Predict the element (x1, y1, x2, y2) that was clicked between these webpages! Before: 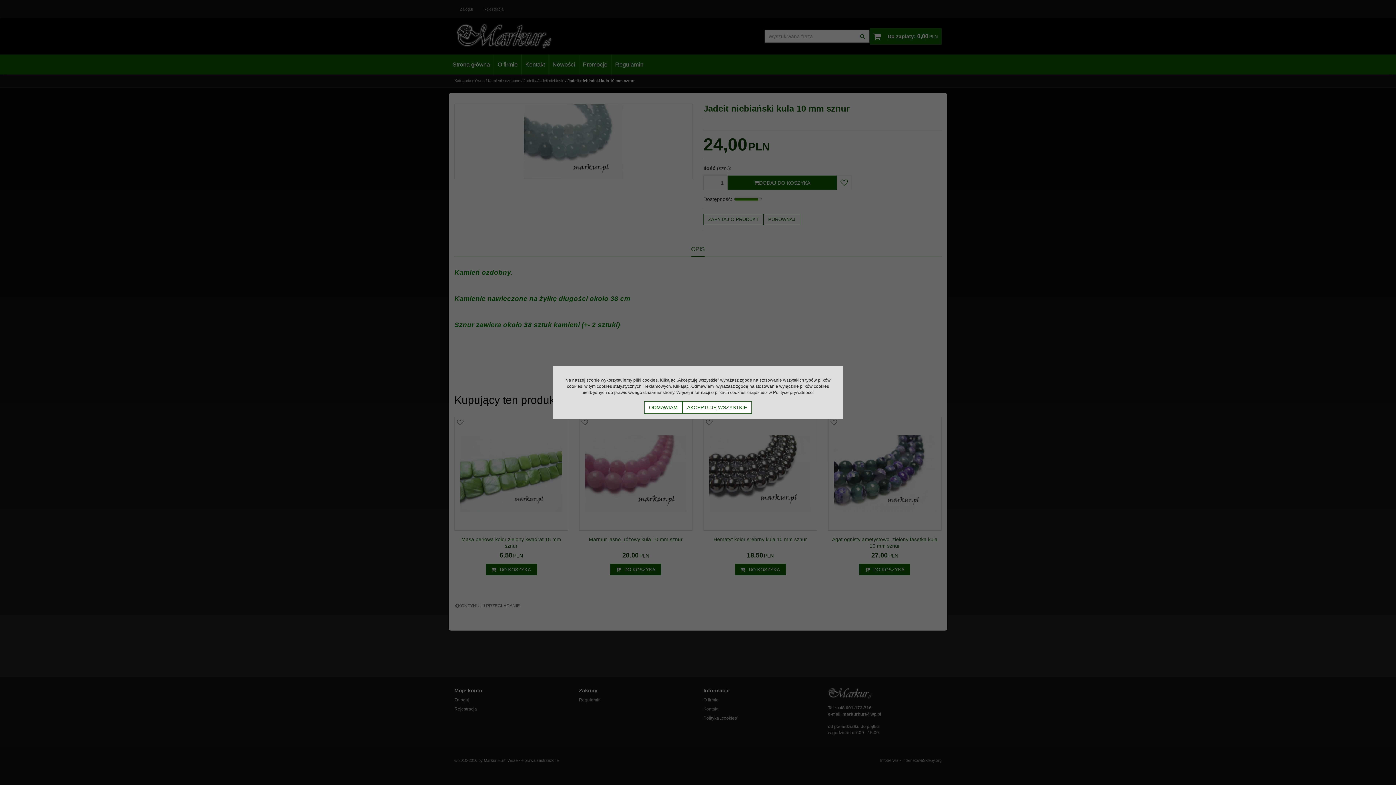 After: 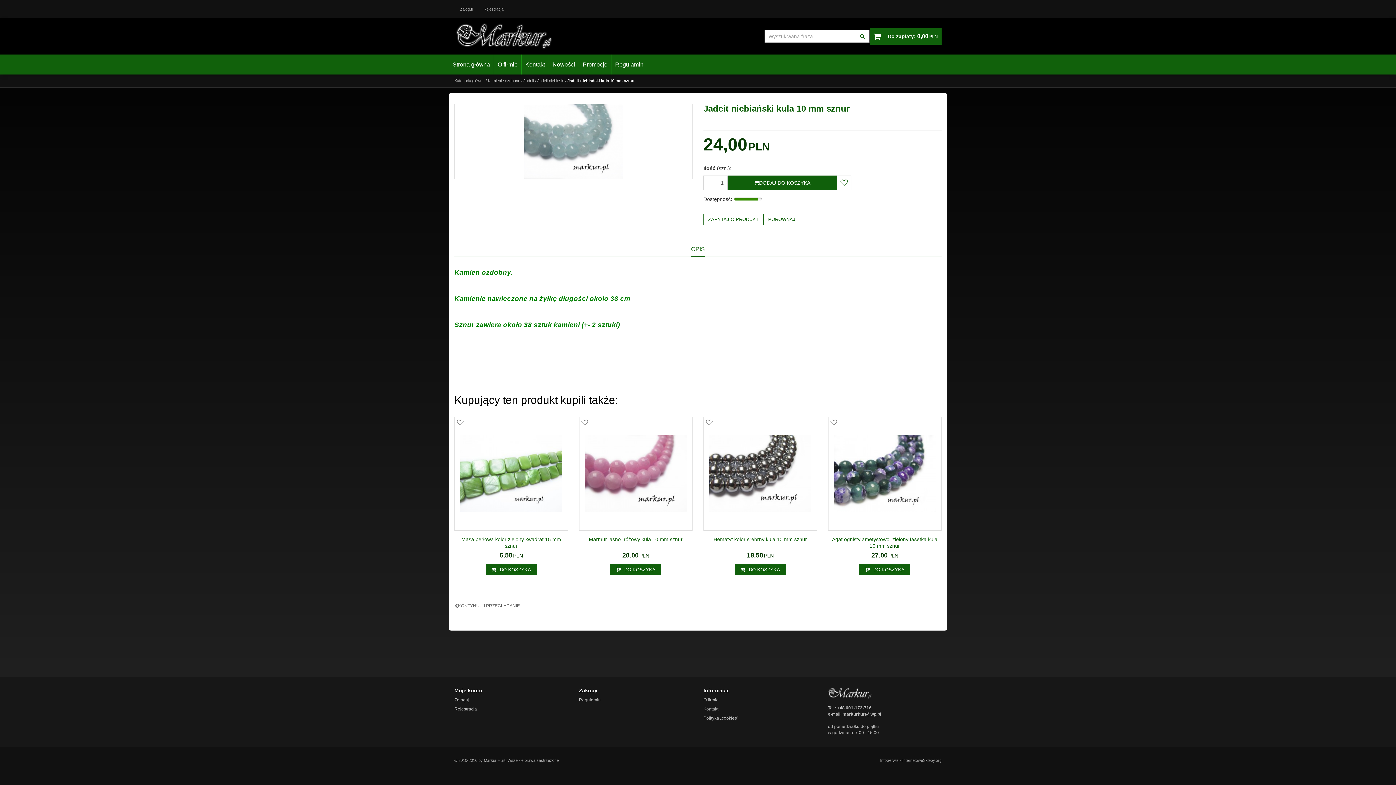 Action: bbox: (682, 401, 752, 413) label: AKCEPTUJĘ WSZYSTKIE